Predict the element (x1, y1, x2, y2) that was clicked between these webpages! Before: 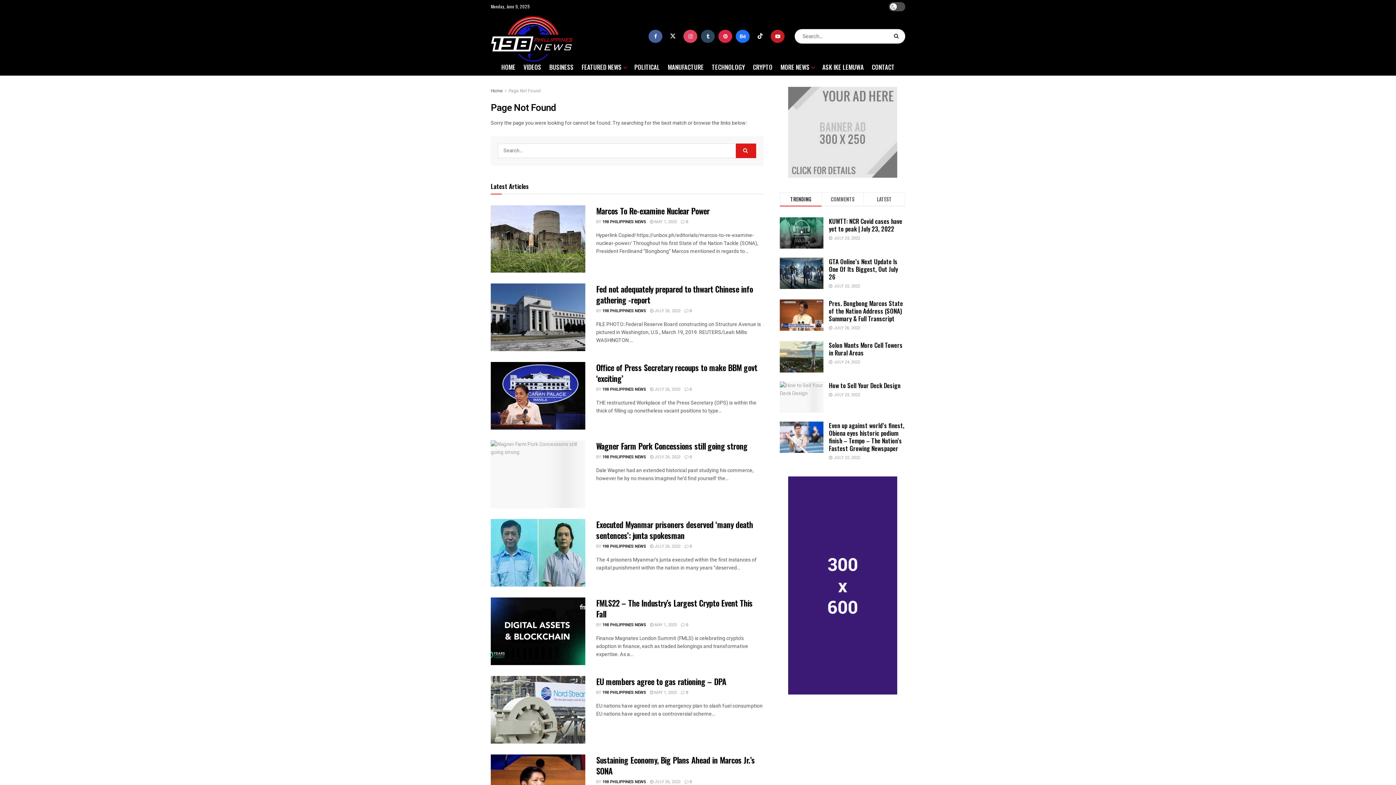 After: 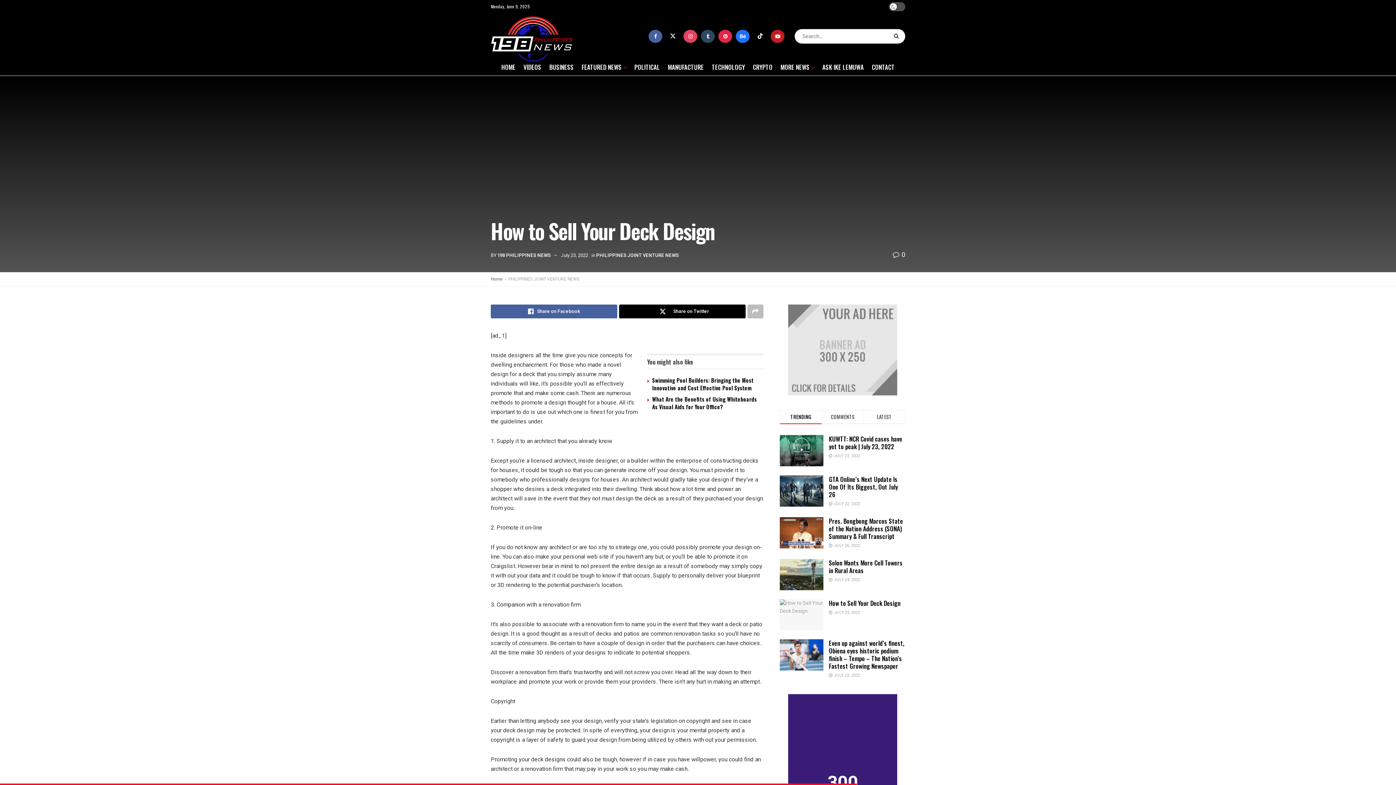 Action: bbox: (780, 381, 823, 412)